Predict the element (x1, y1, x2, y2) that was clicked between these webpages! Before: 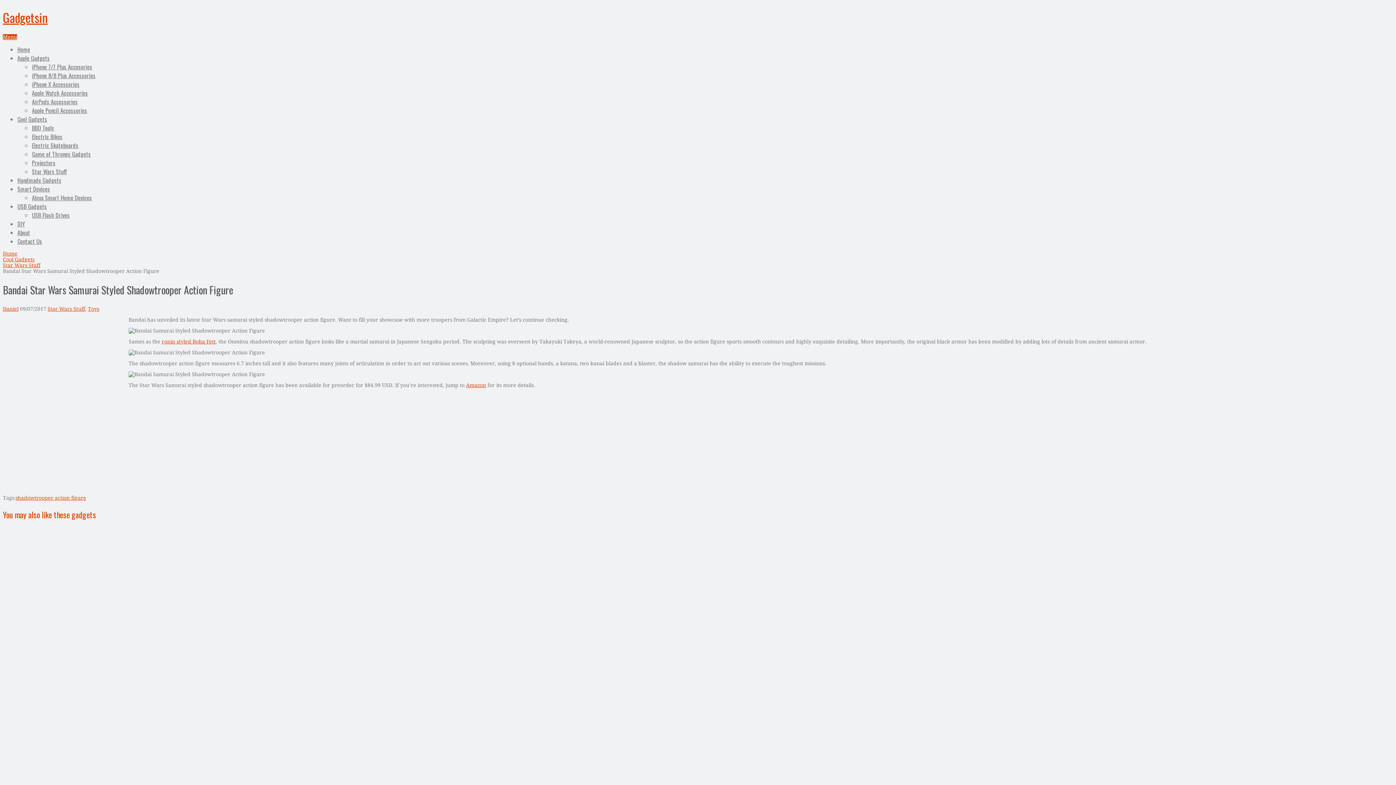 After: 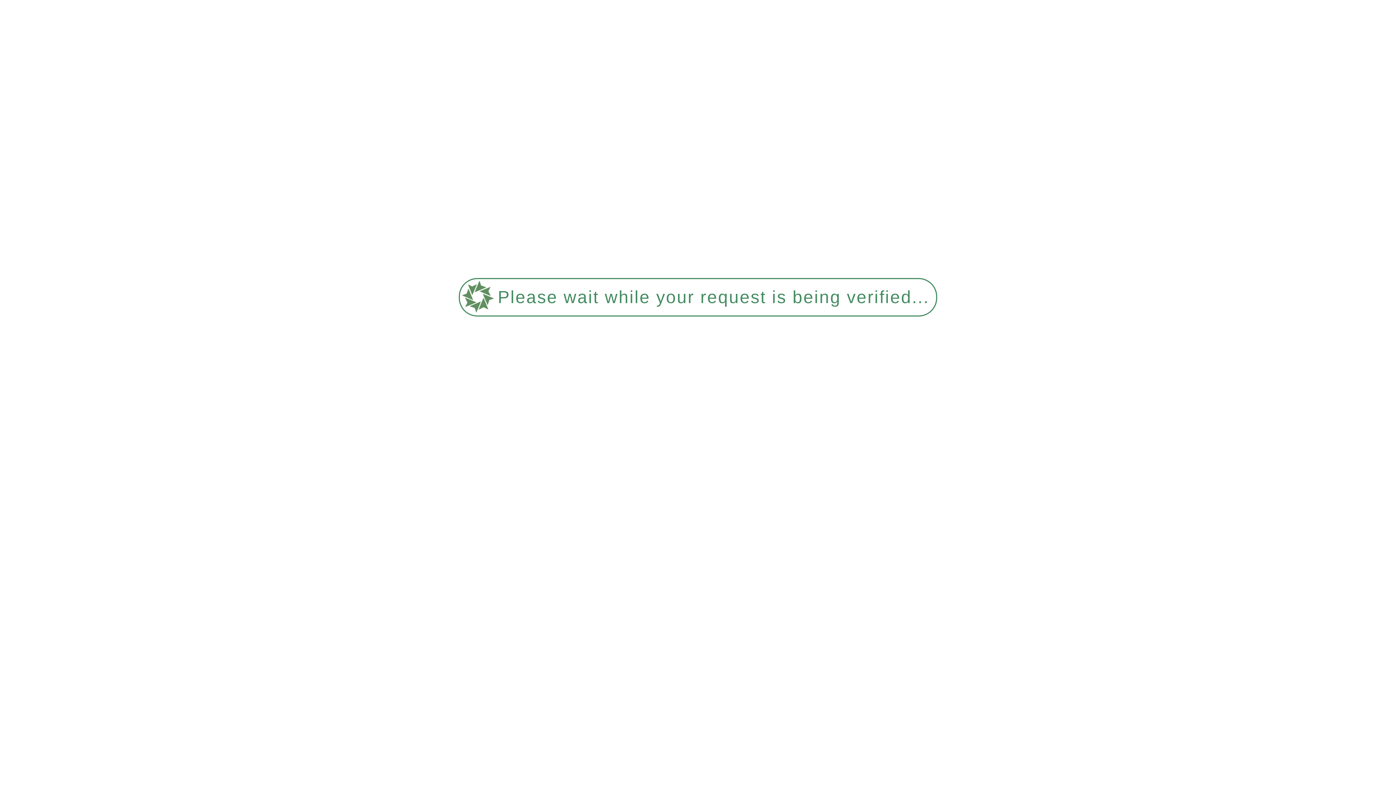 Action: bbox: (2, 256, 34, 262) label: Cool Gadgets